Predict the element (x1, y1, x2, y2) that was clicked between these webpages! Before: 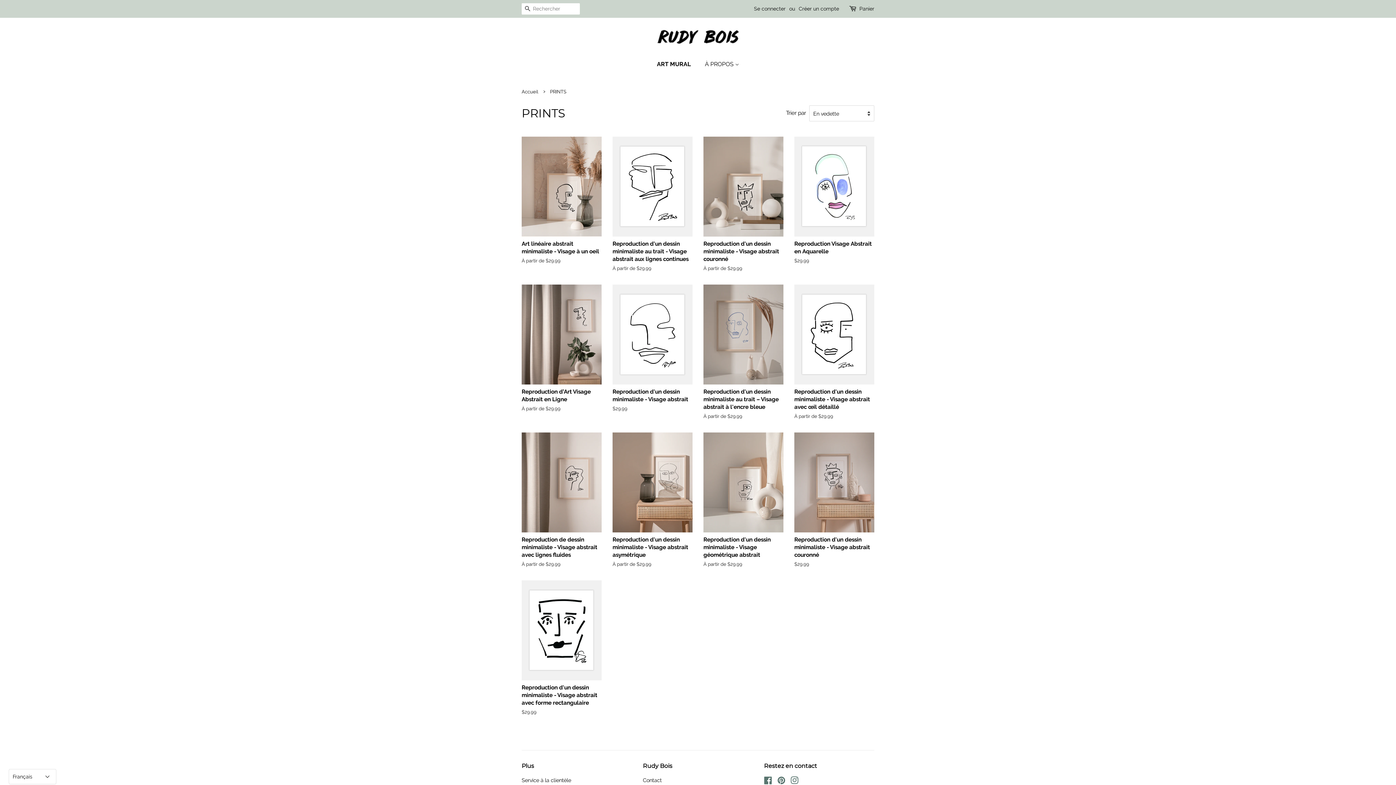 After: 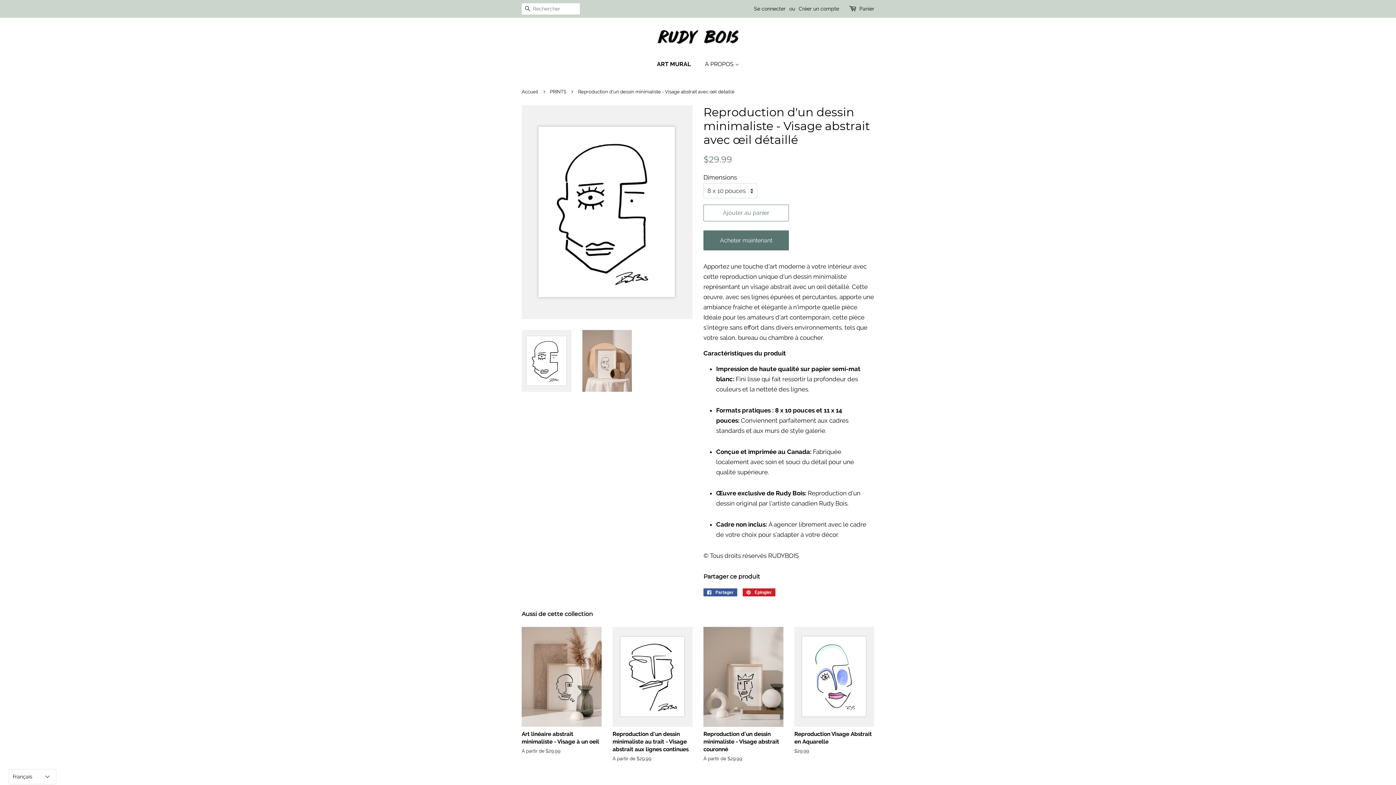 Action: label: Reproduction d'un dessin minimaliste - Visage abstrait avec œil détaillé

À partir de $29.99 bbox: (794, 284, 874, 432)